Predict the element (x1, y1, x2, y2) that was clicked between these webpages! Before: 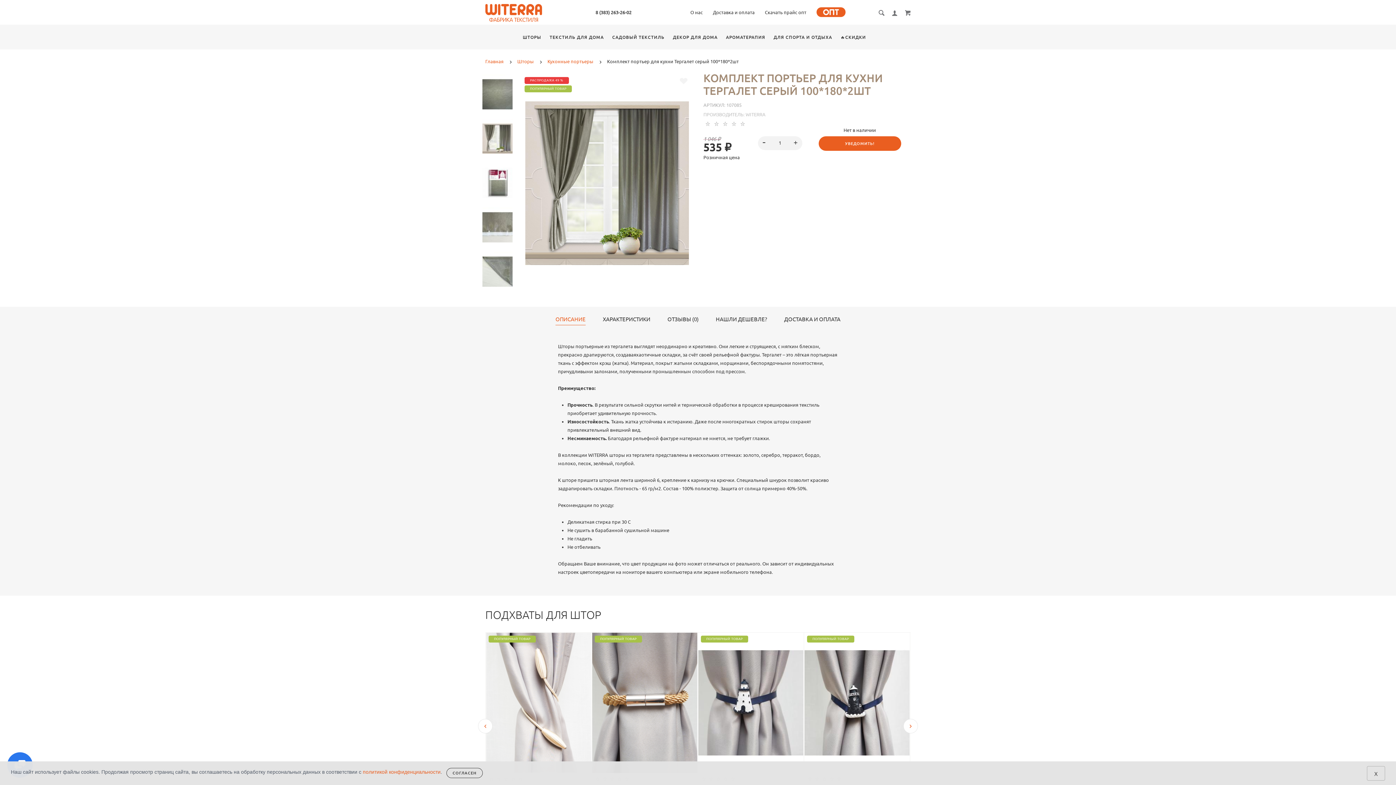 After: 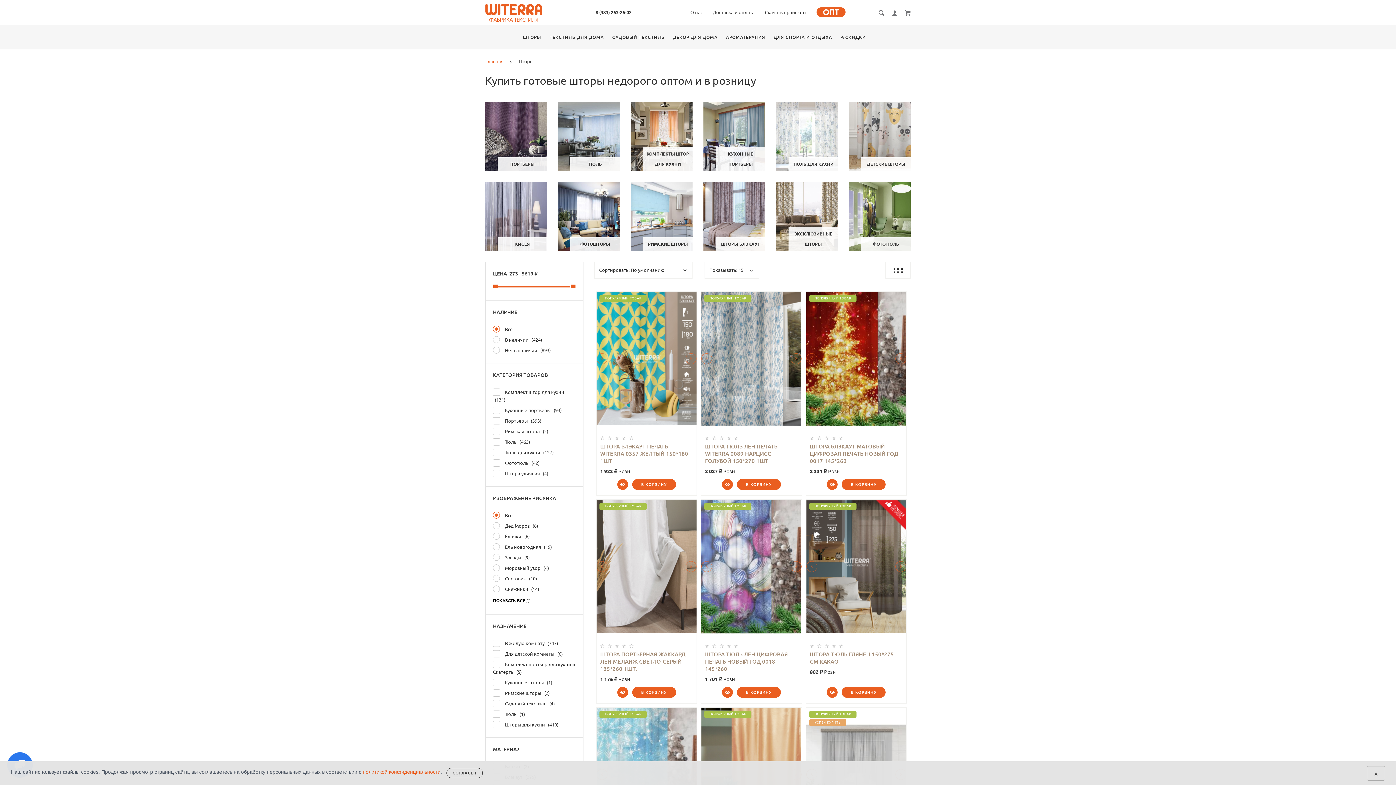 Action: bbox: (519, 33, 545, 41) label: ШТОРЫ